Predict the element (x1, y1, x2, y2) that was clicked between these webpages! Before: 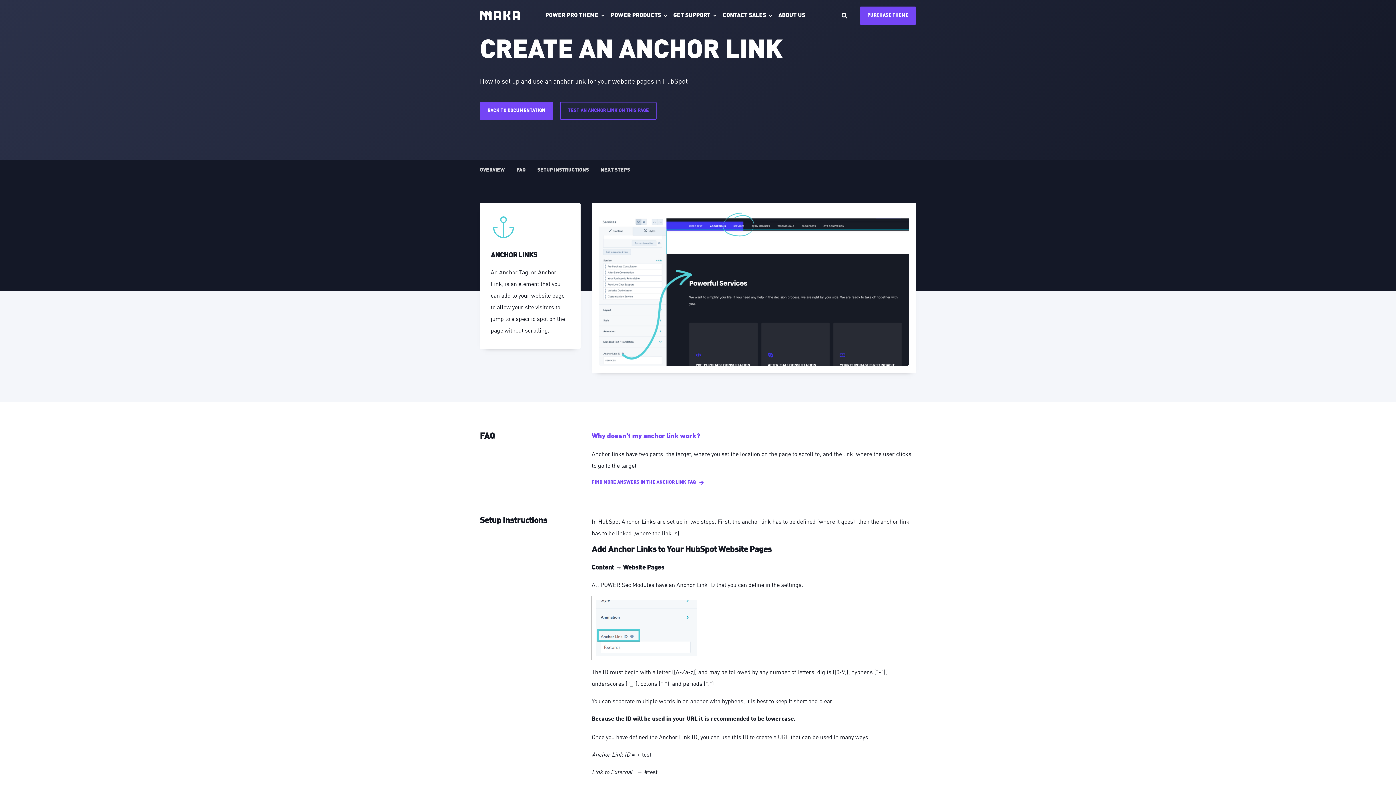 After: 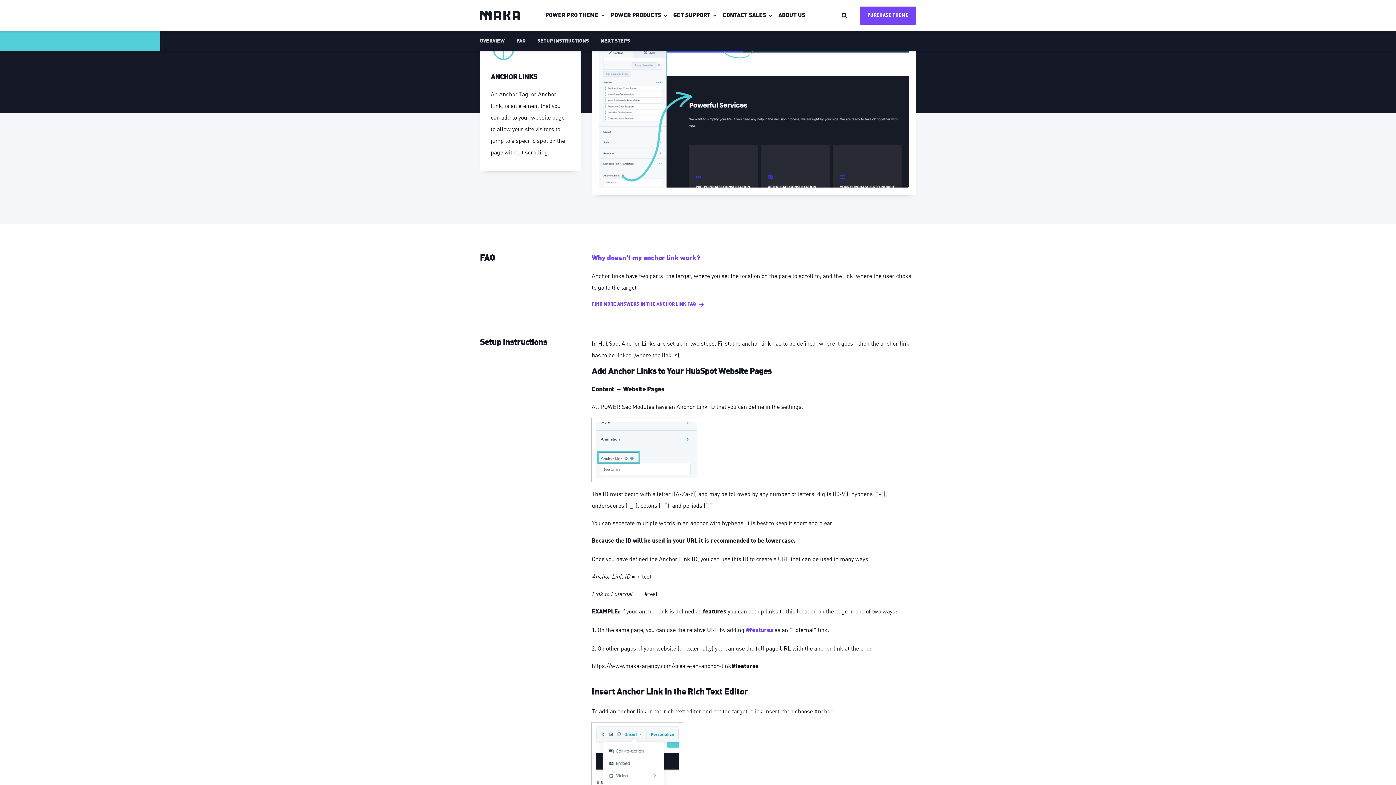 Action: bbox: (480, 167, 505, 173) label: OVERVIEW